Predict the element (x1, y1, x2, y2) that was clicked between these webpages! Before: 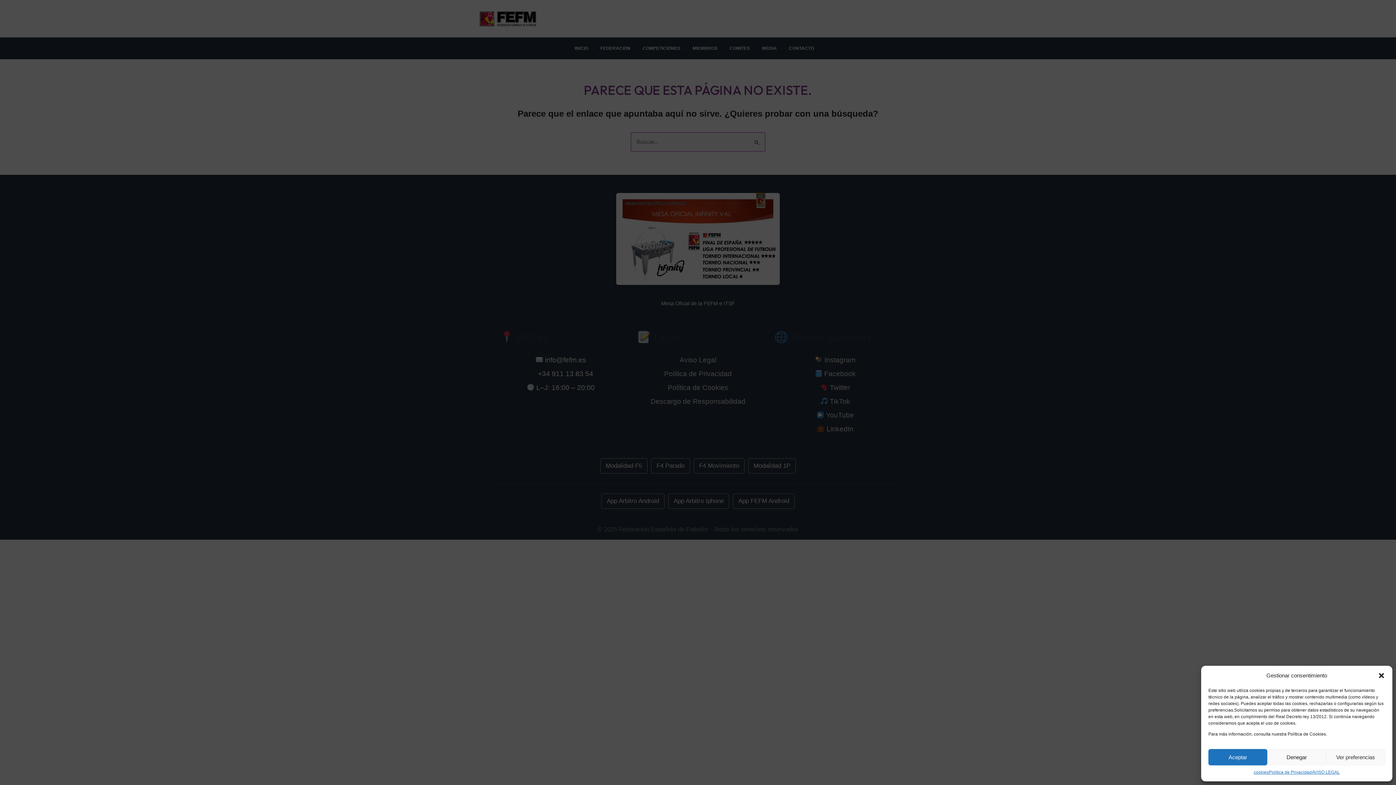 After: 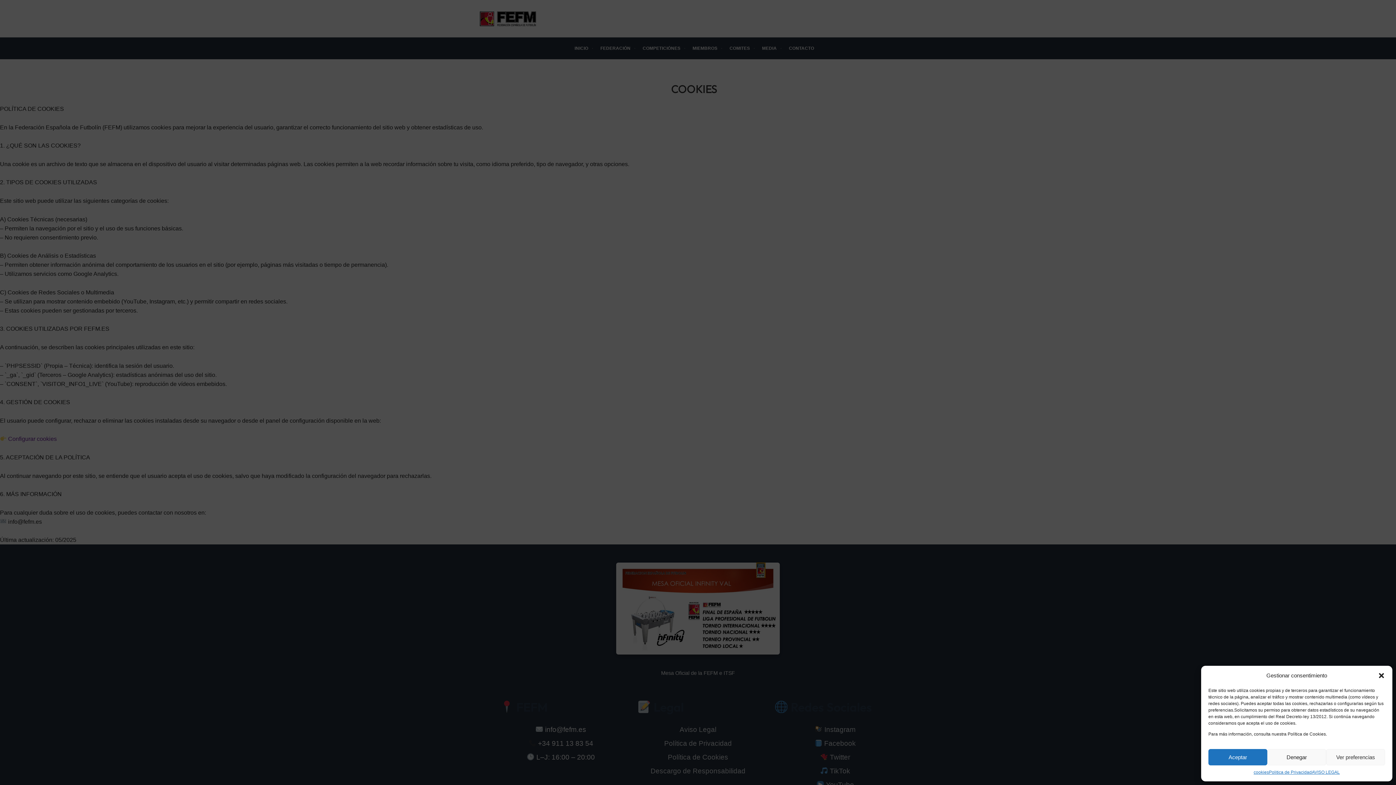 Action: bbox: (1253, 769, 1269, 776) label: cookies